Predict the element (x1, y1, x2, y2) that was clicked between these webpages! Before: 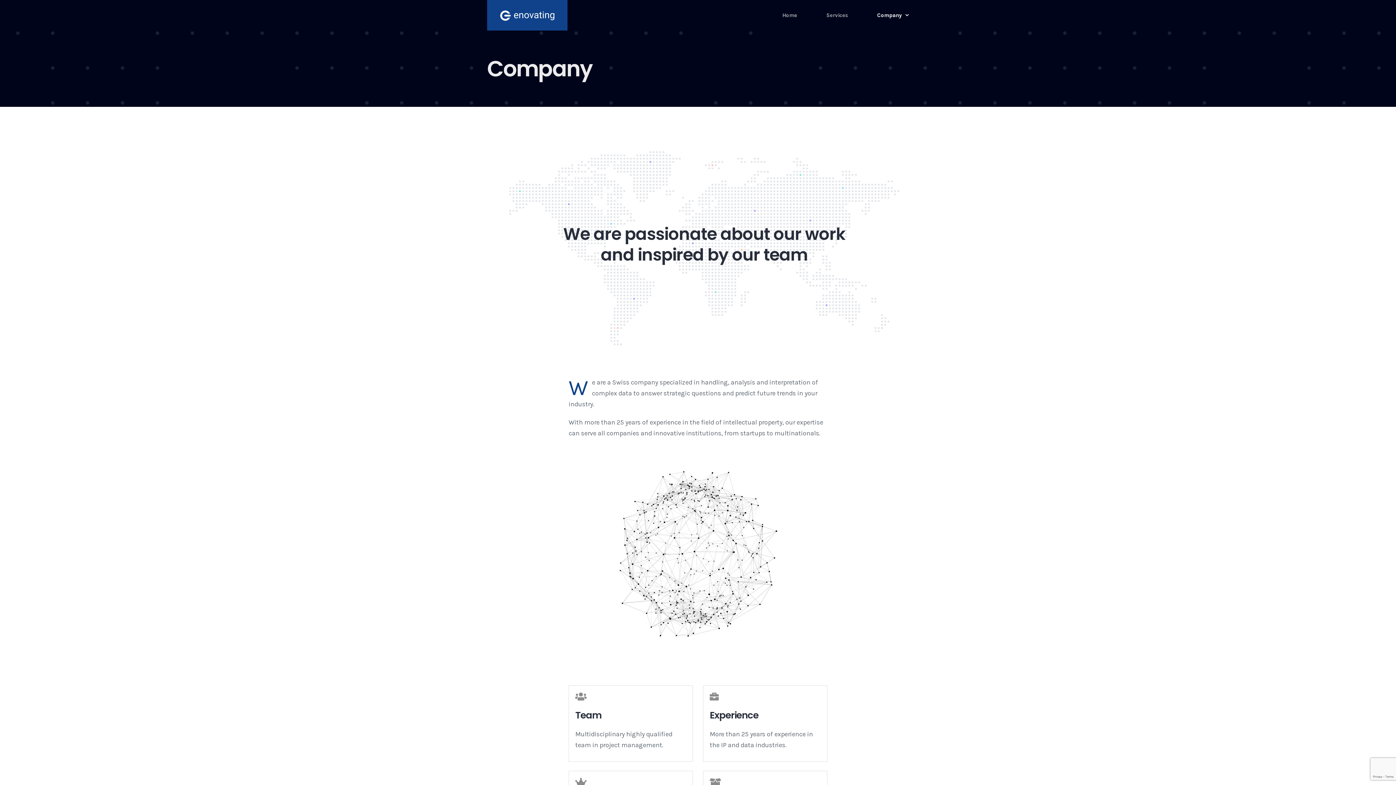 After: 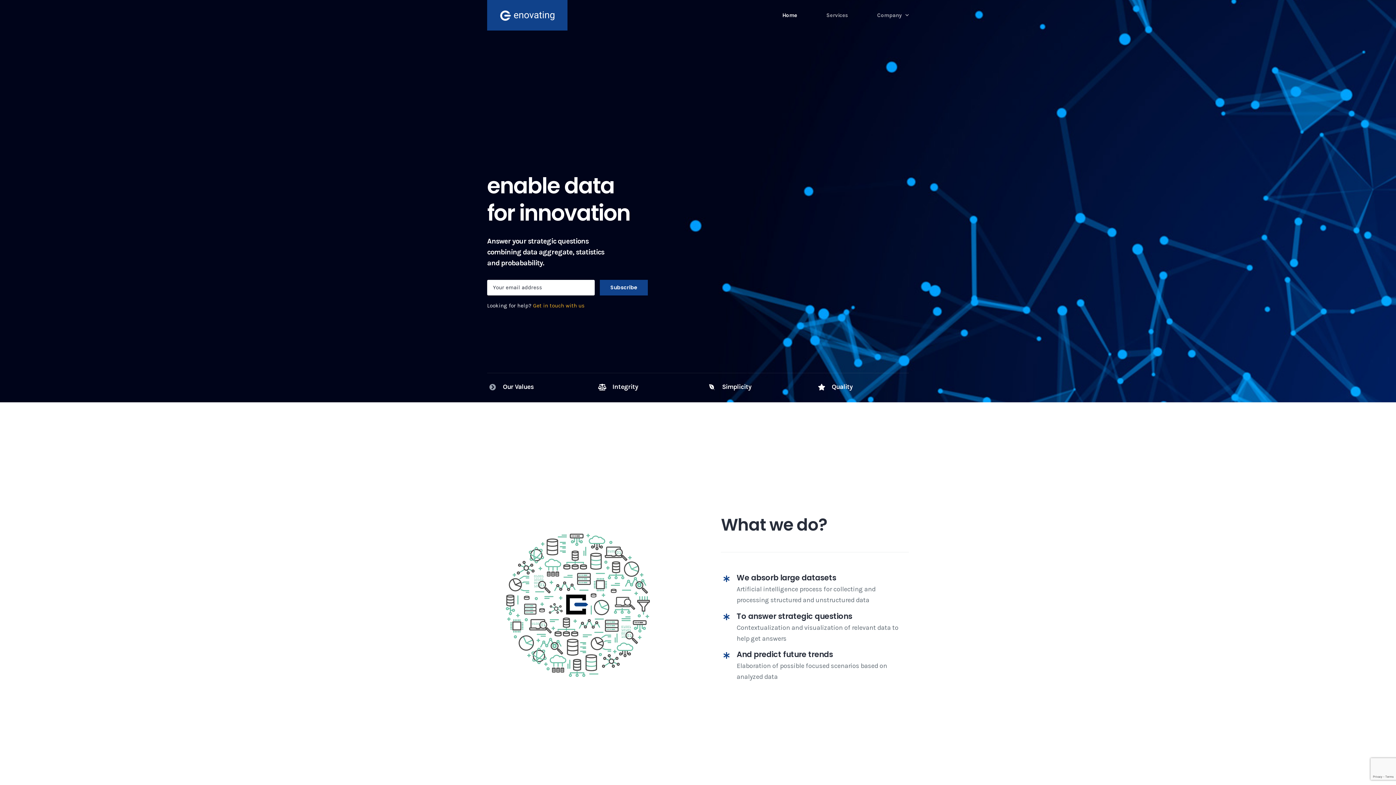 Action: bbox: (500, 10, 554, 21)